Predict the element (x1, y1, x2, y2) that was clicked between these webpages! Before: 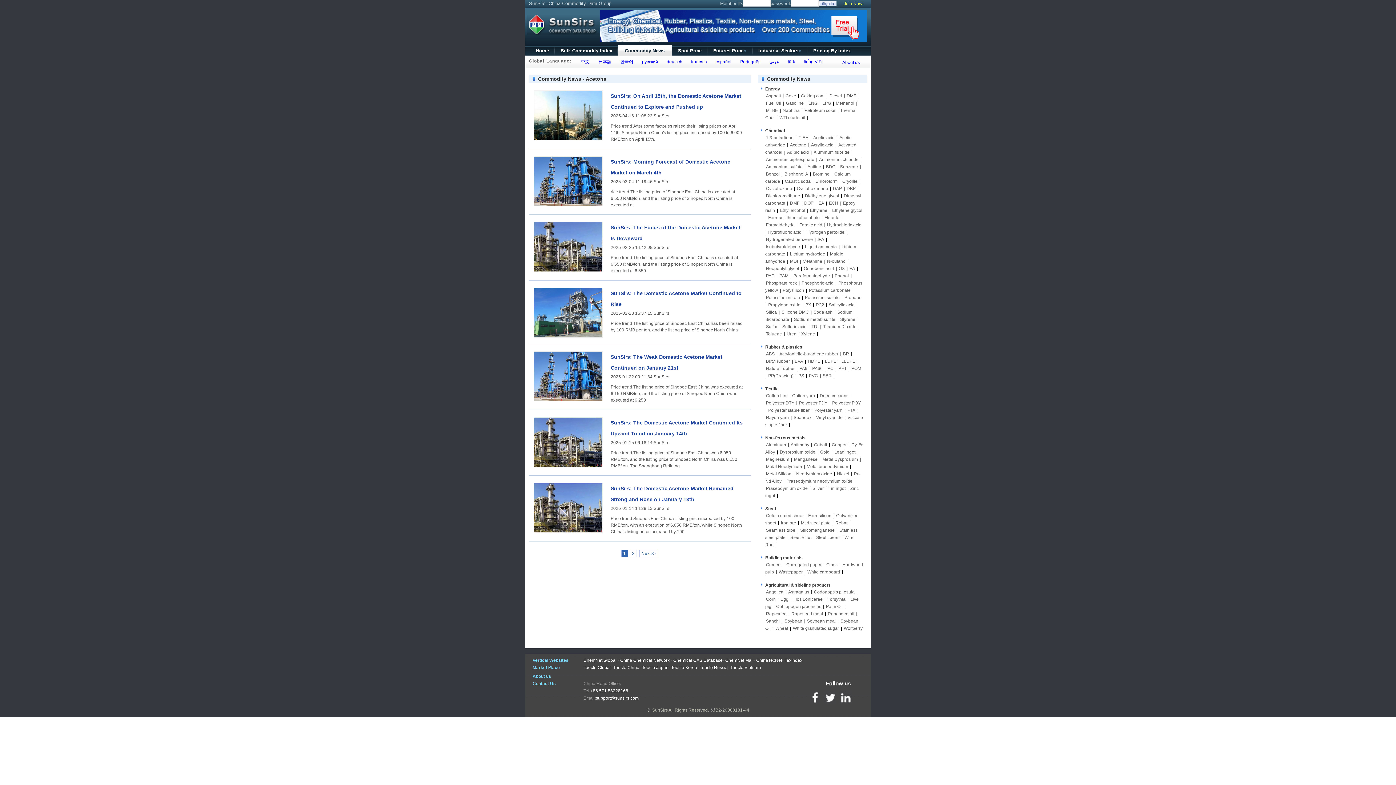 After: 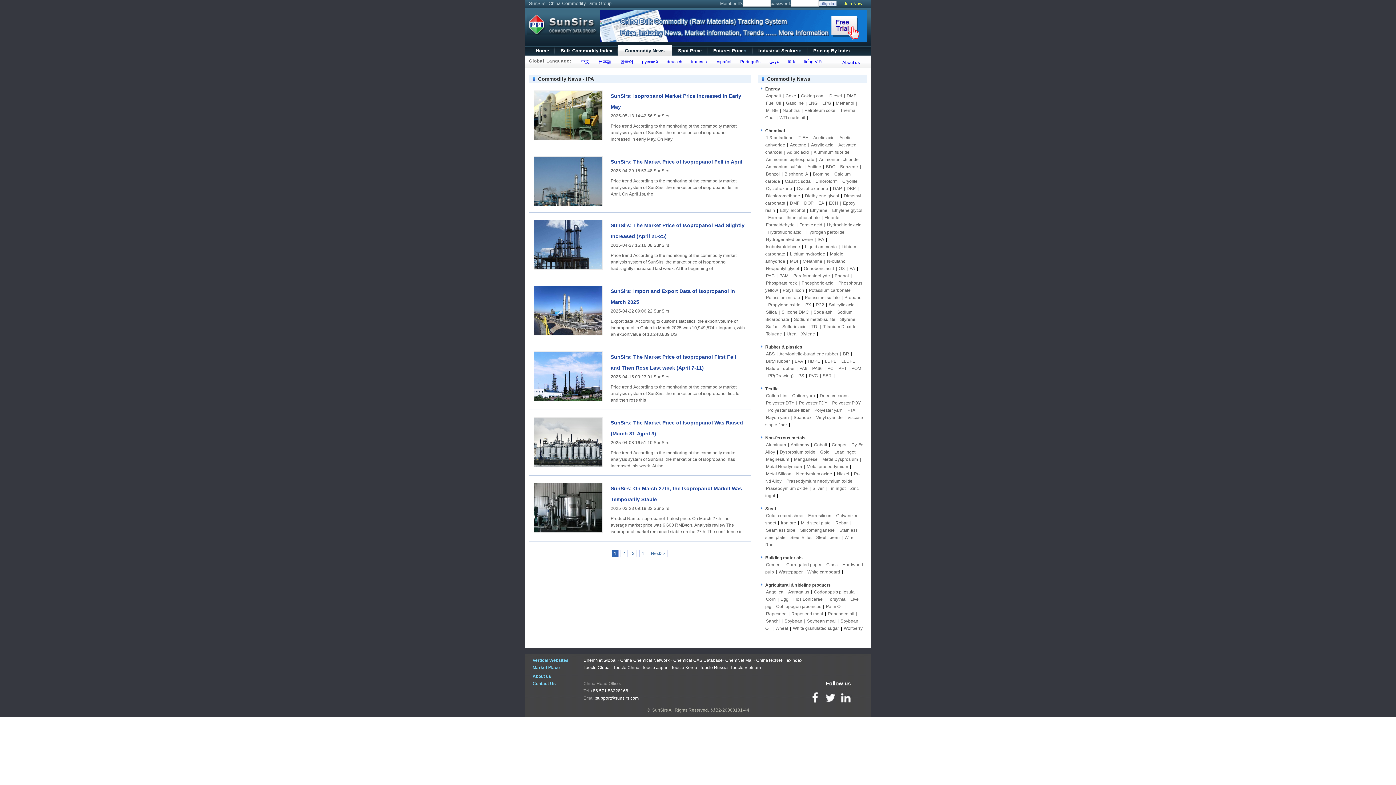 Action: label: IPA bbox: (817, 237, 825, 242)